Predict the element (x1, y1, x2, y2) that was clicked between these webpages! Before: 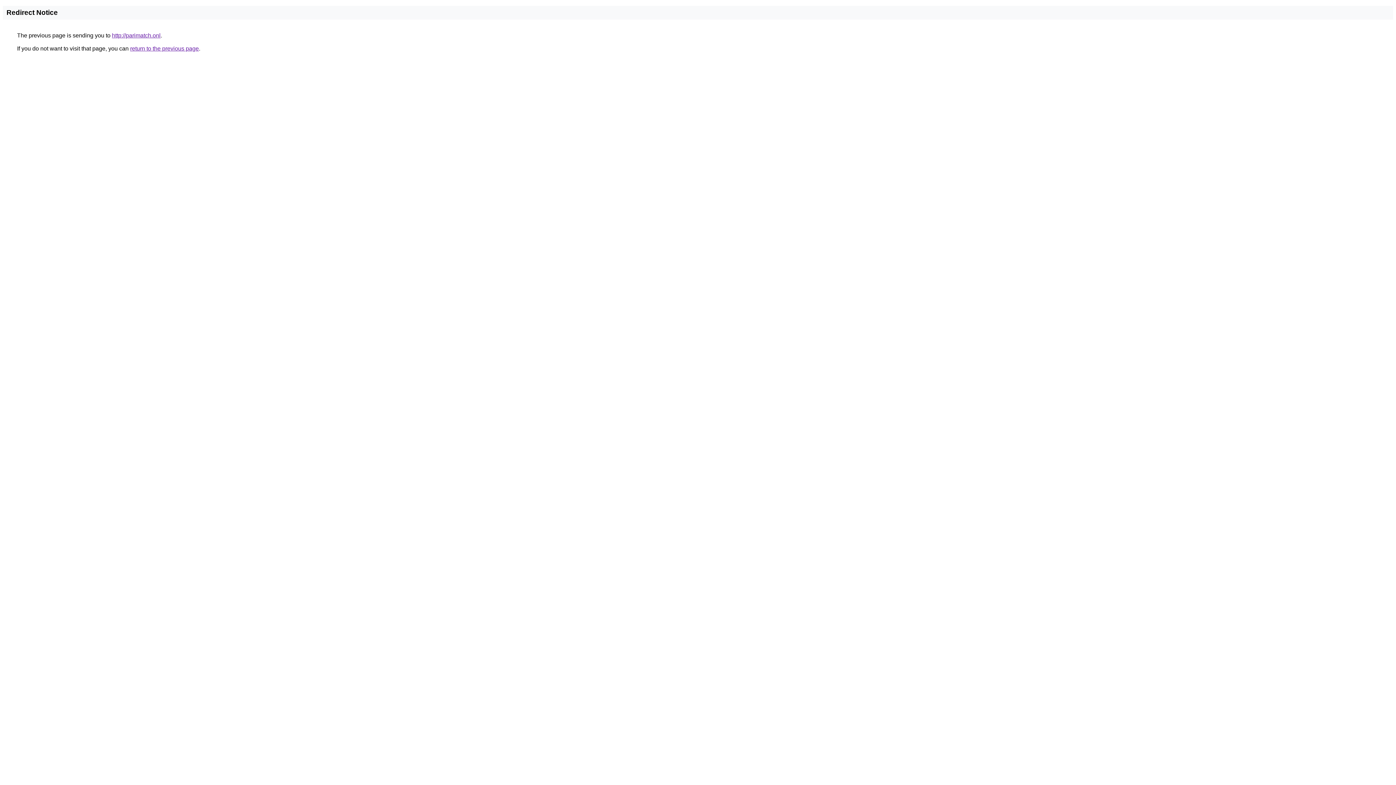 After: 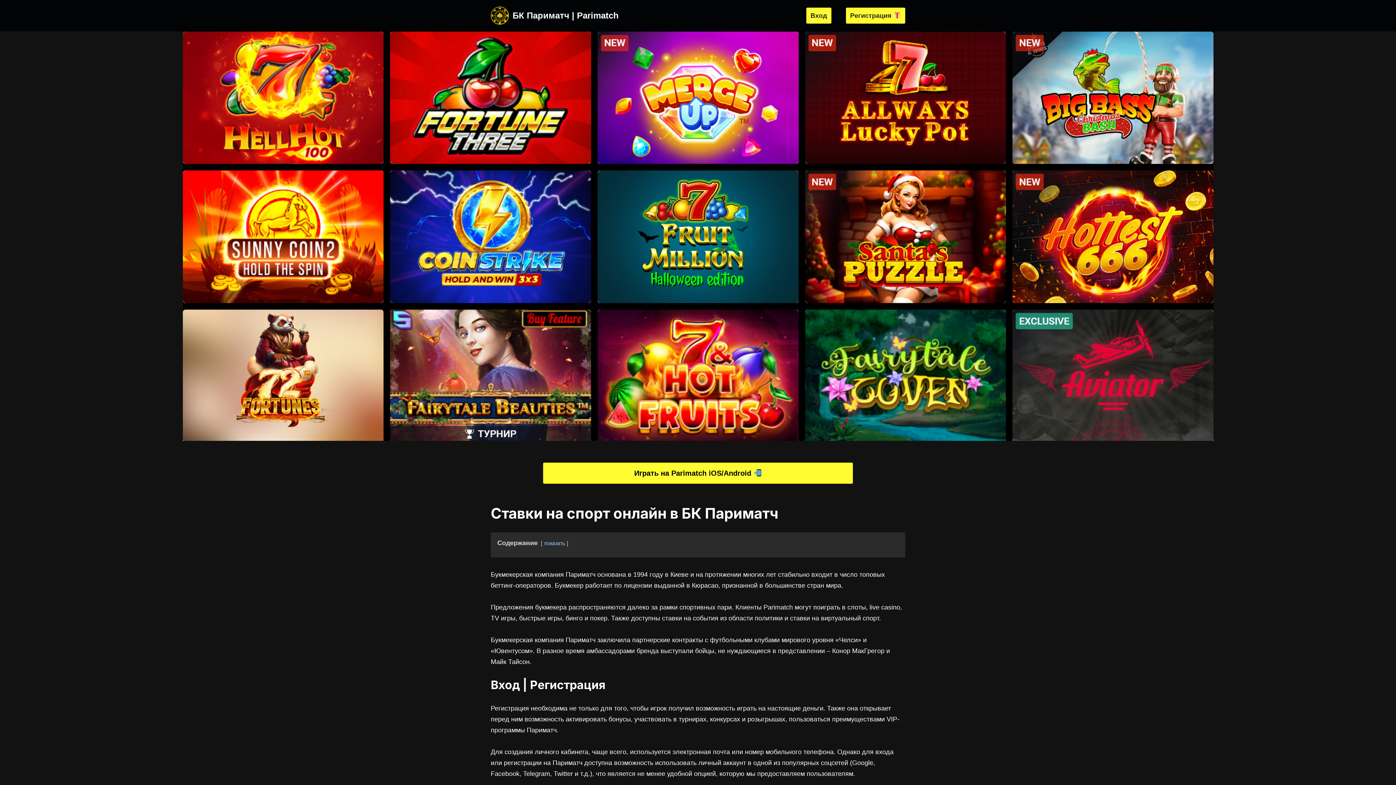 Action: label: http://parimatch.onl bbox: (112, 32, 160, 38)